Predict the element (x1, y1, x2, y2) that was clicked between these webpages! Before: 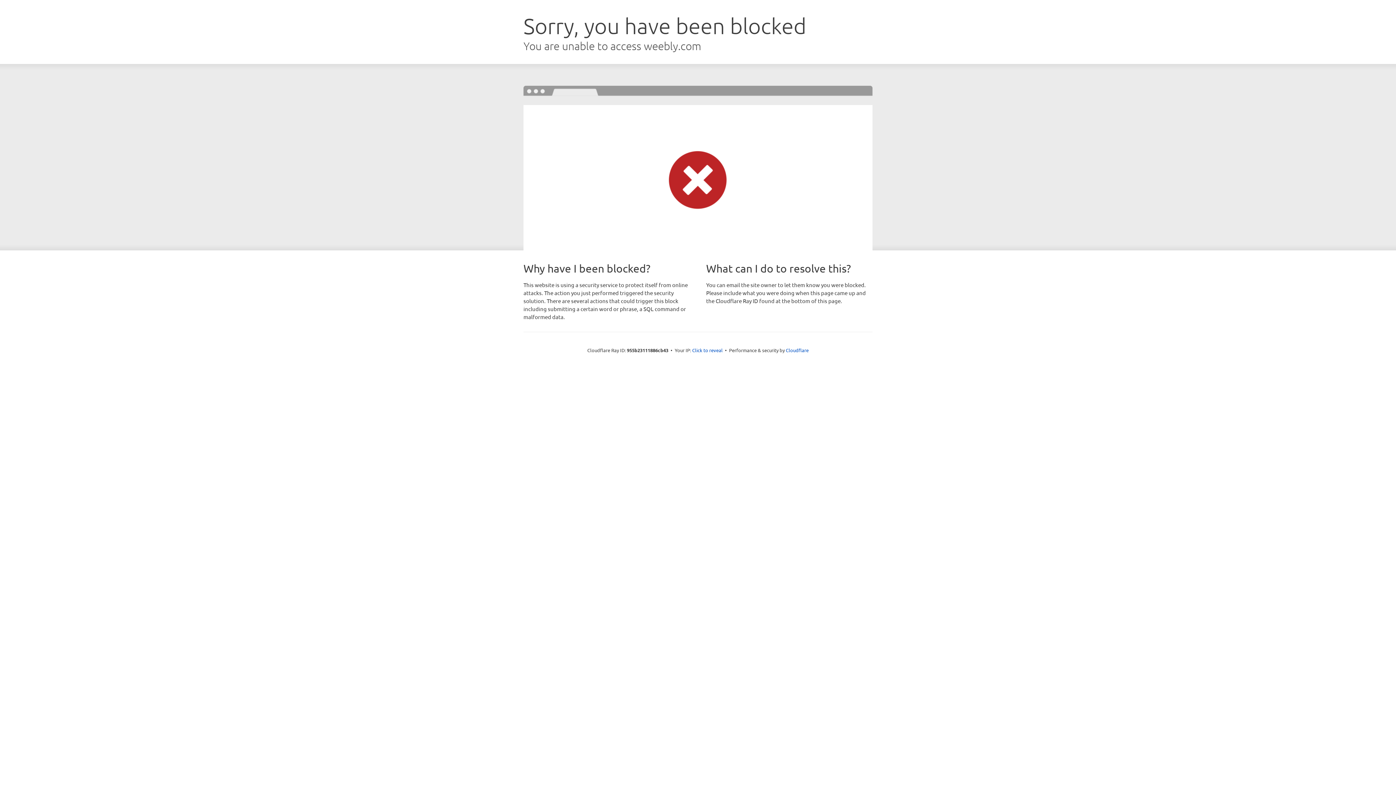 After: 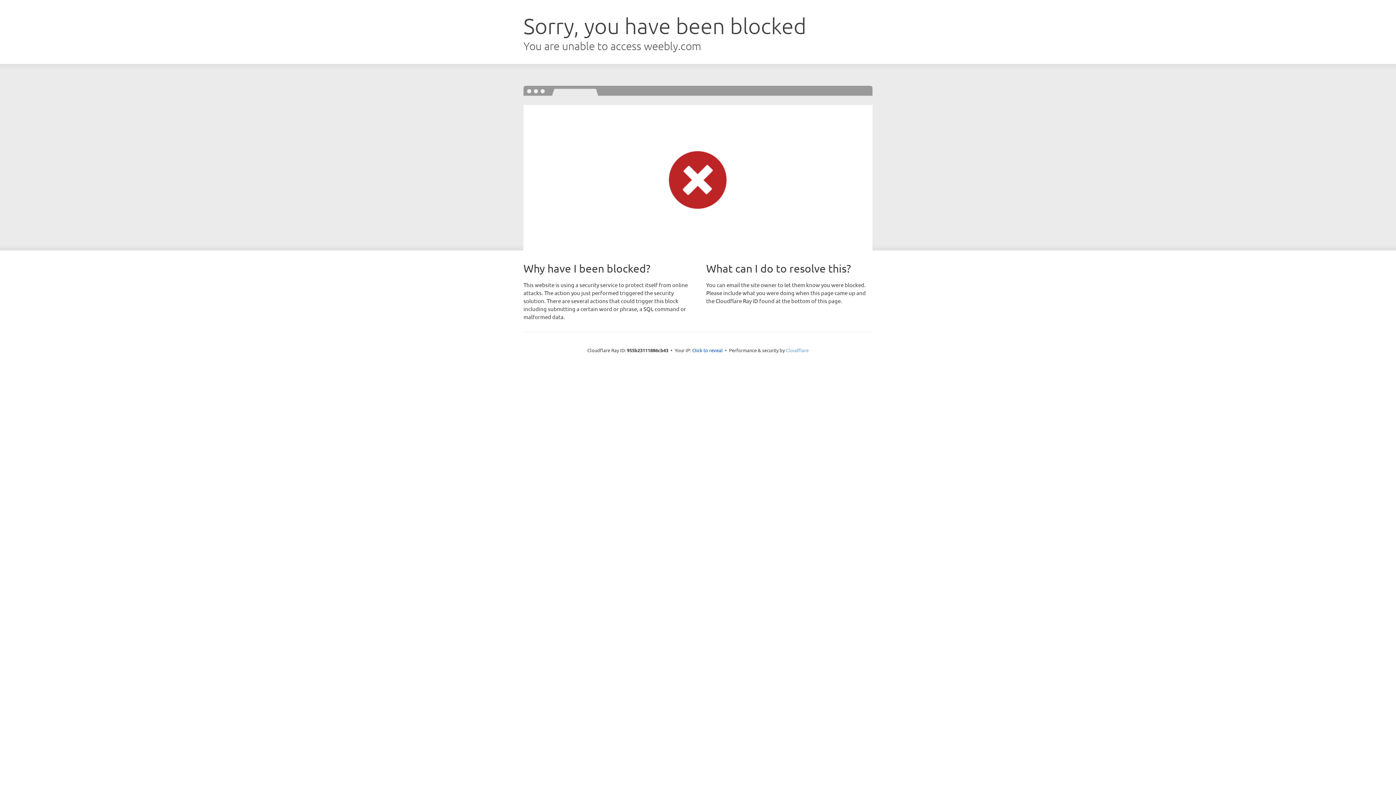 Action: bbox: (786, 347, 808, 353) label: Cloudflare